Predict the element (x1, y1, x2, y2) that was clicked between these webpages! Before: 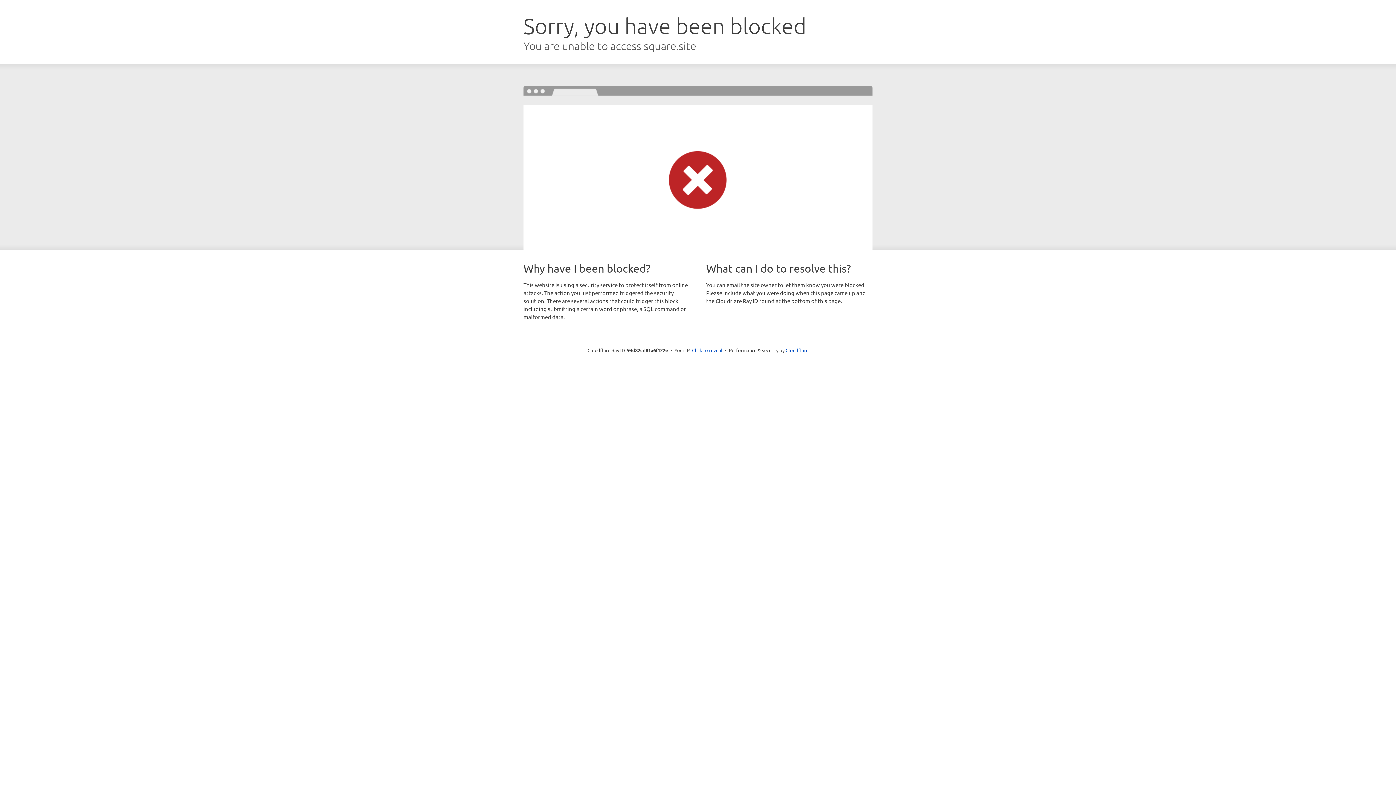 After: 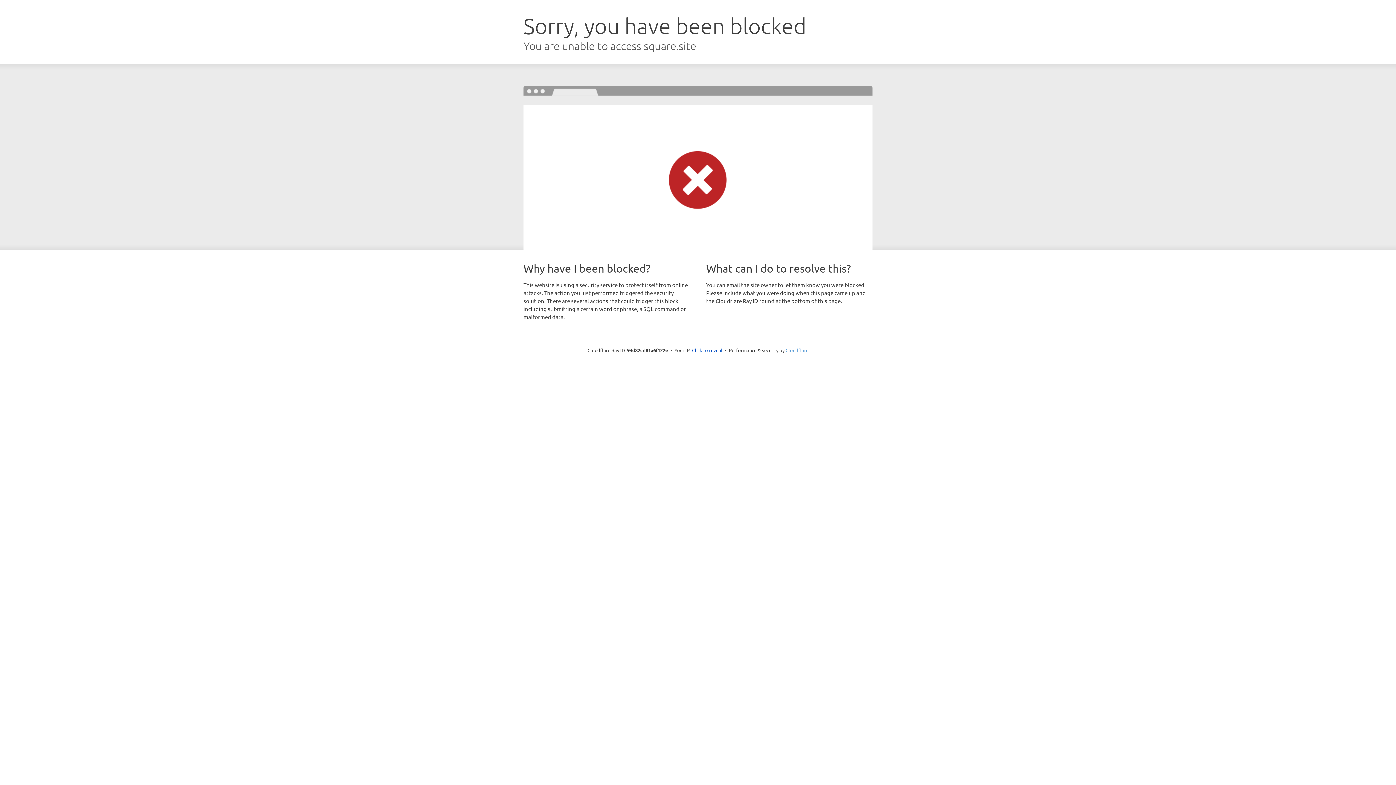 Action: bbox: (785, 347, 808, 353) label: Cloudflare